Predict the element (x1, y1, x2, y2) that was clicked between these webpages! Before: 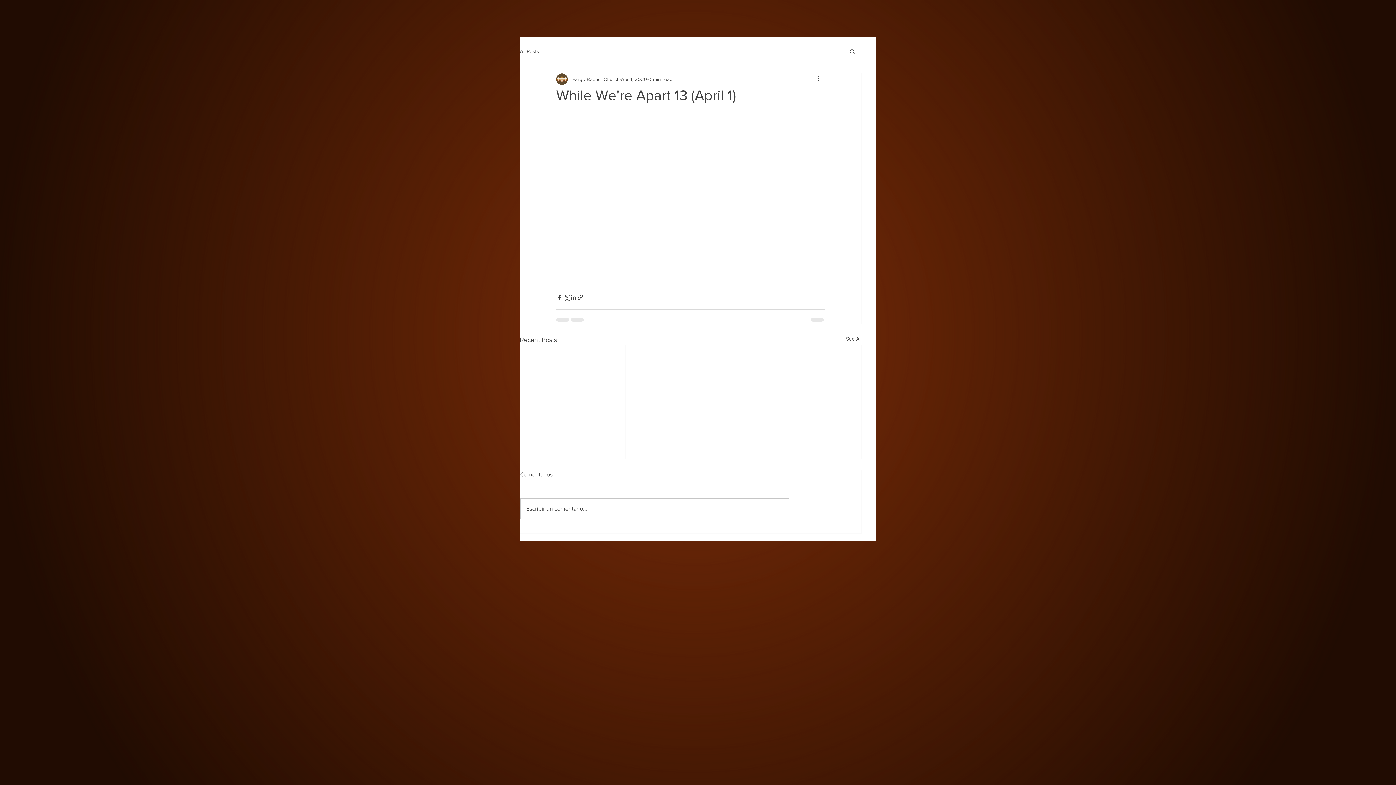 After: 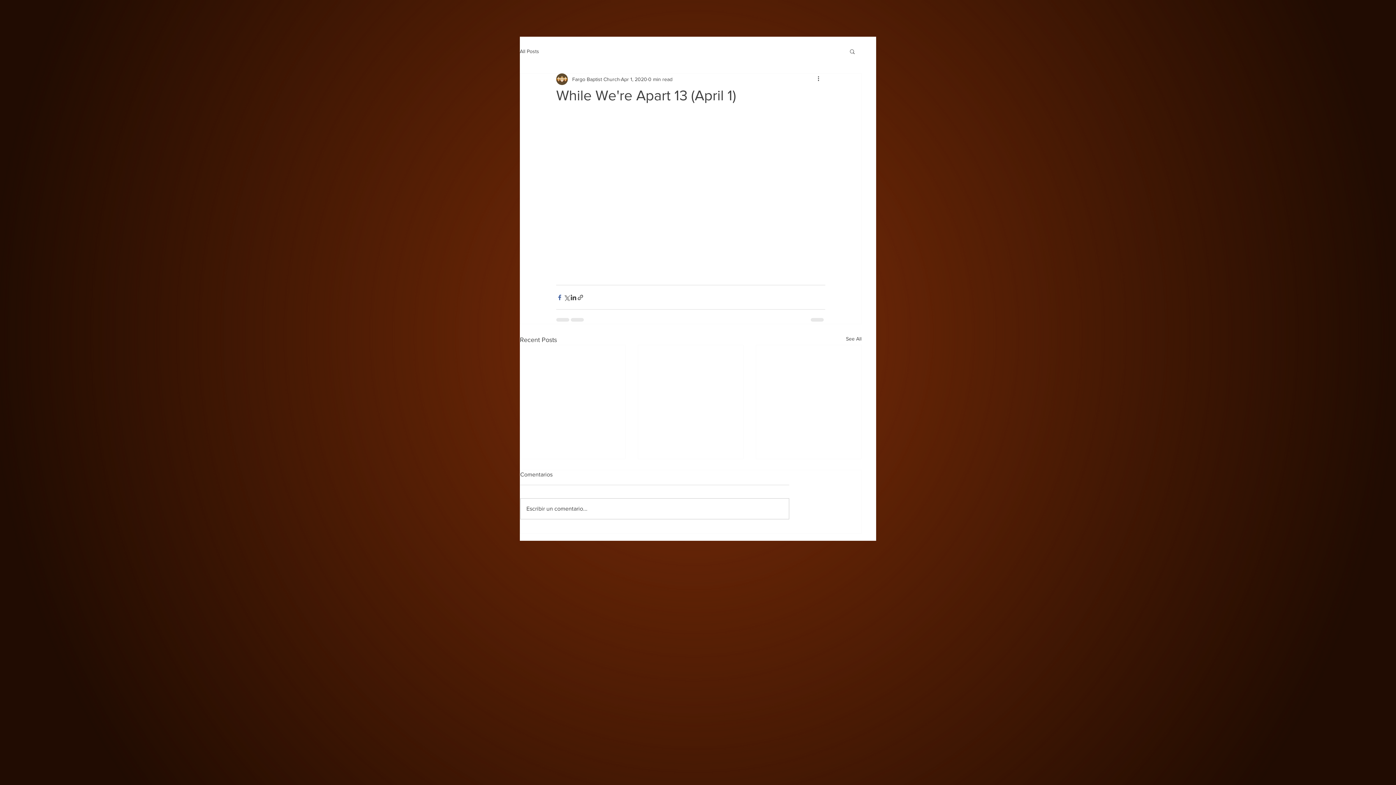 Action: bbox: (556, 294, 563, 301) label: Share via Facebook